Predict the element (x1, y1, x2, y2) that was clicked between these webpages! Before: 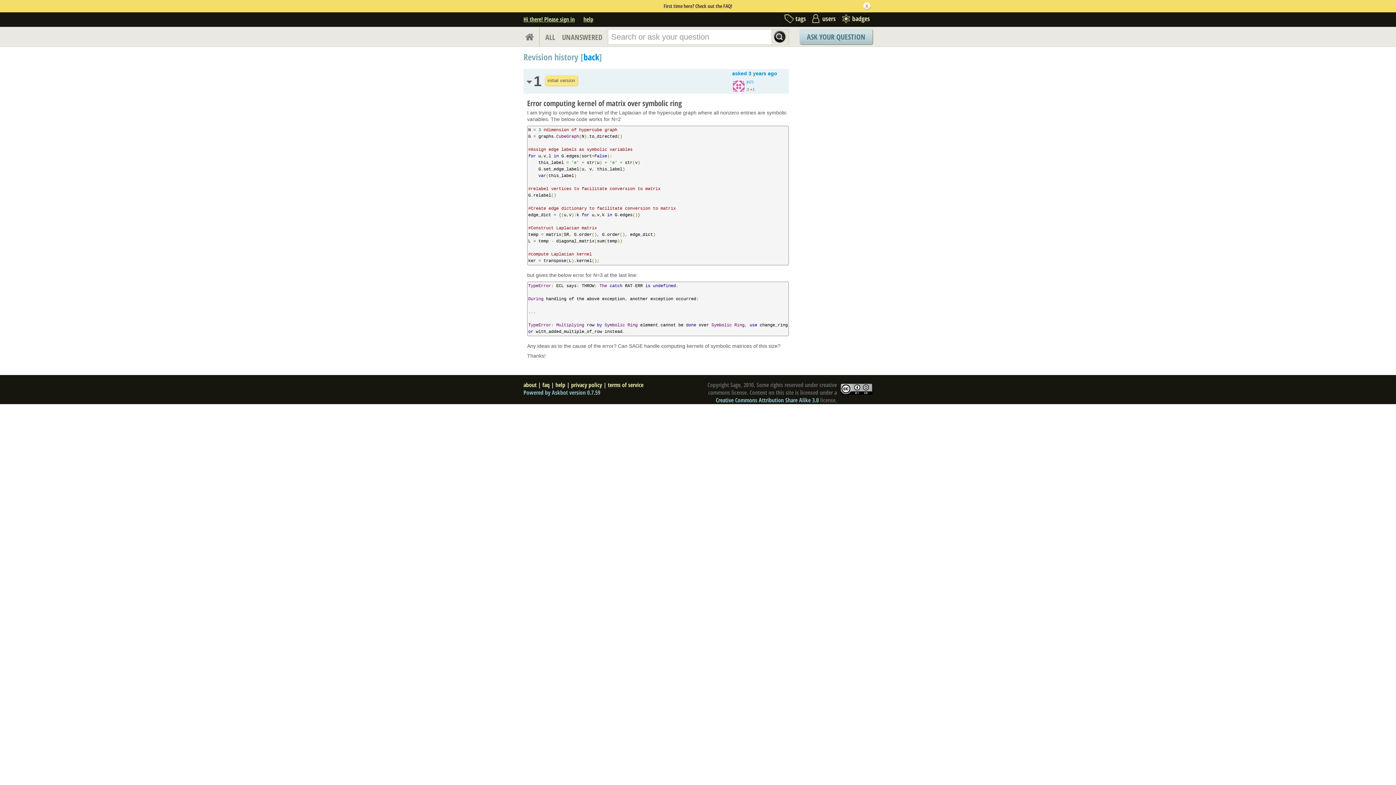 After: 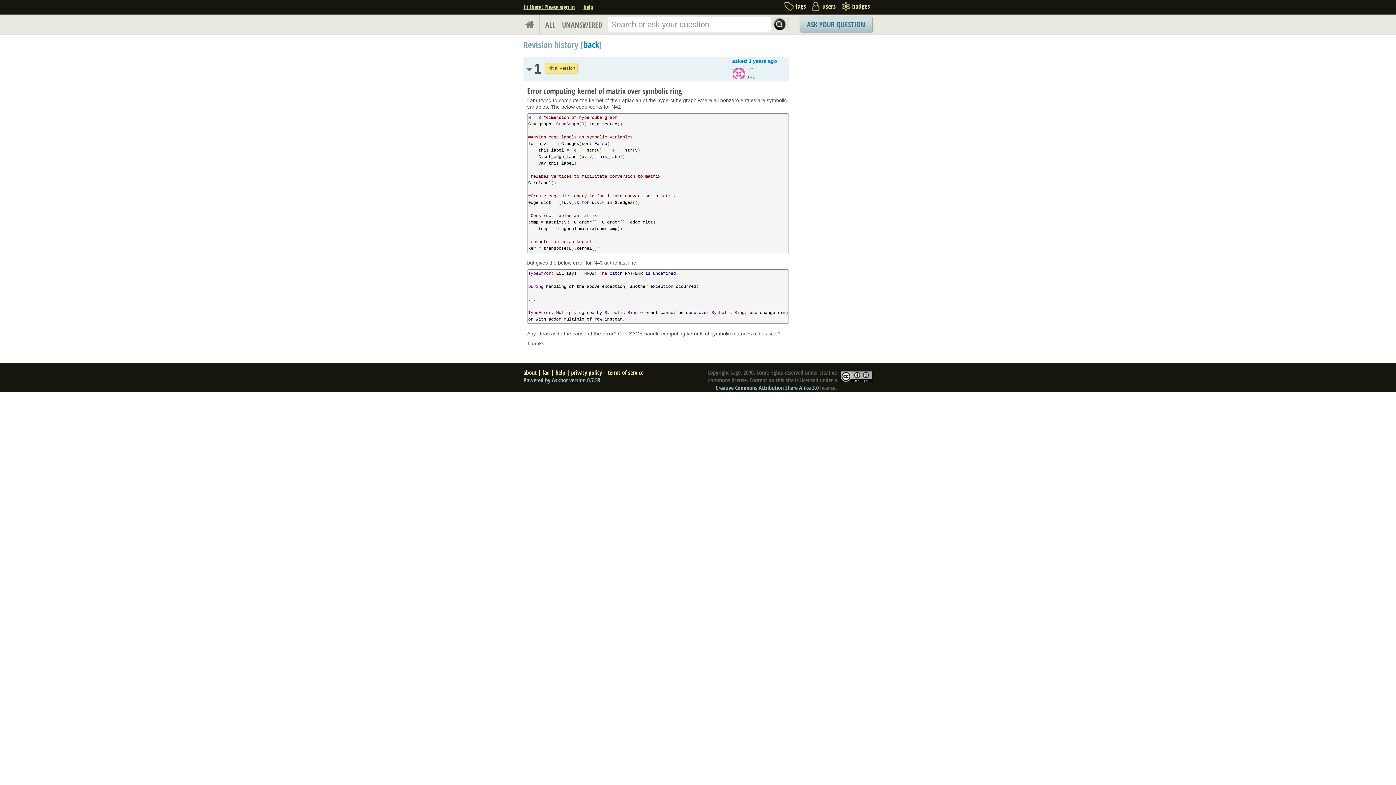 Action: bbox: (732, 70, 777, 76) label: asked 3 years ago